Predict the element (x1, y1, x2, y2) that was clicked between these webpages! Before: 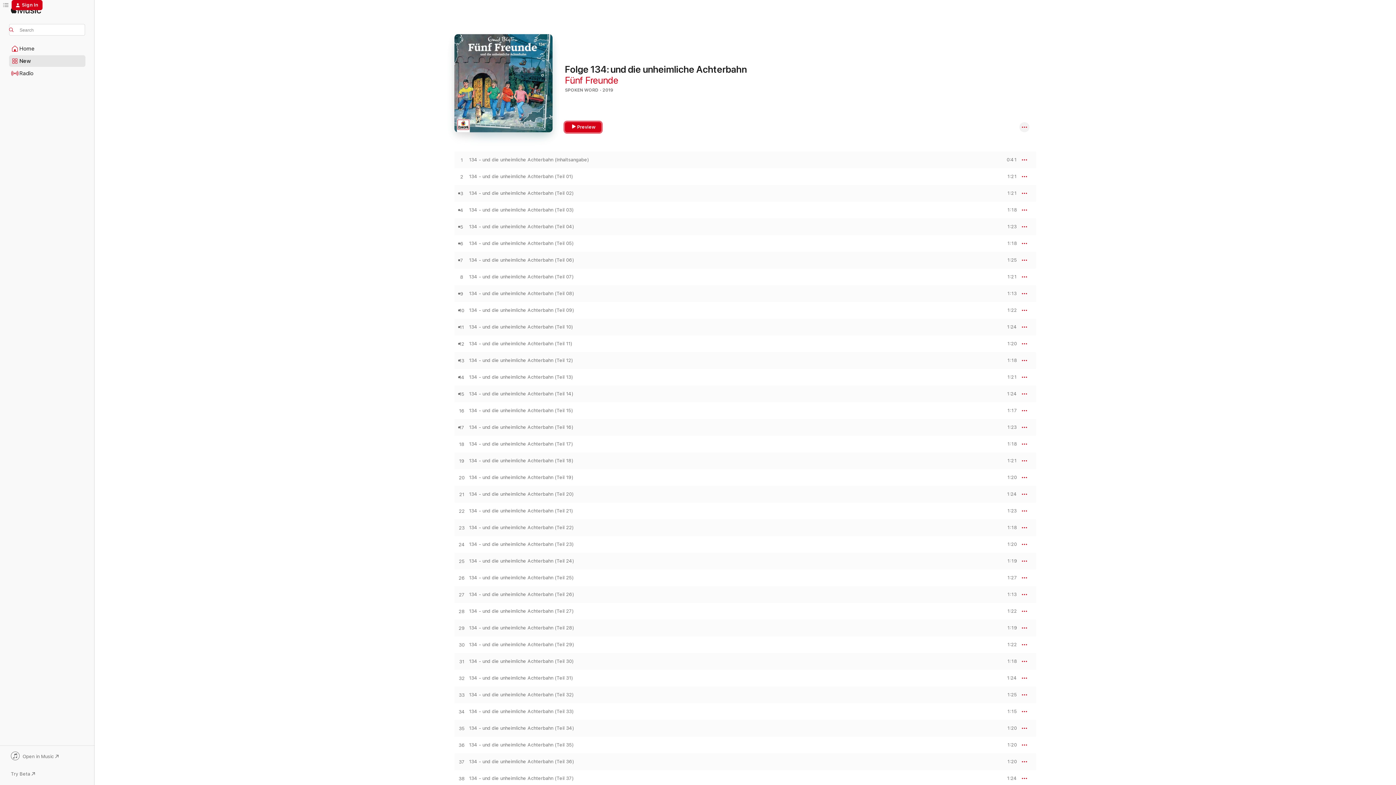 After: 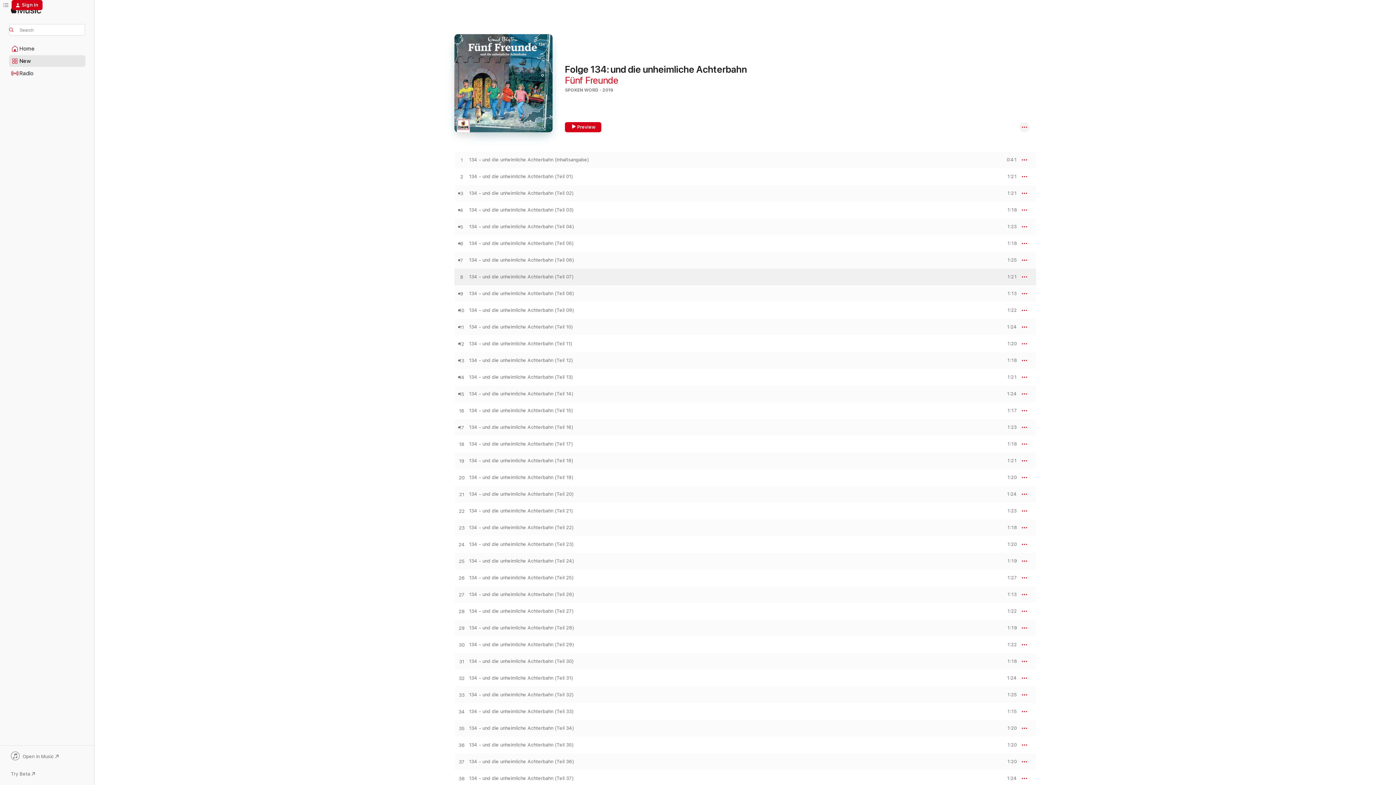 Action: label: Play 134 - und die unheimliche Achterbahn (Teil 07) by Fünf Freunde bbox: (454, 274, 469, 280)